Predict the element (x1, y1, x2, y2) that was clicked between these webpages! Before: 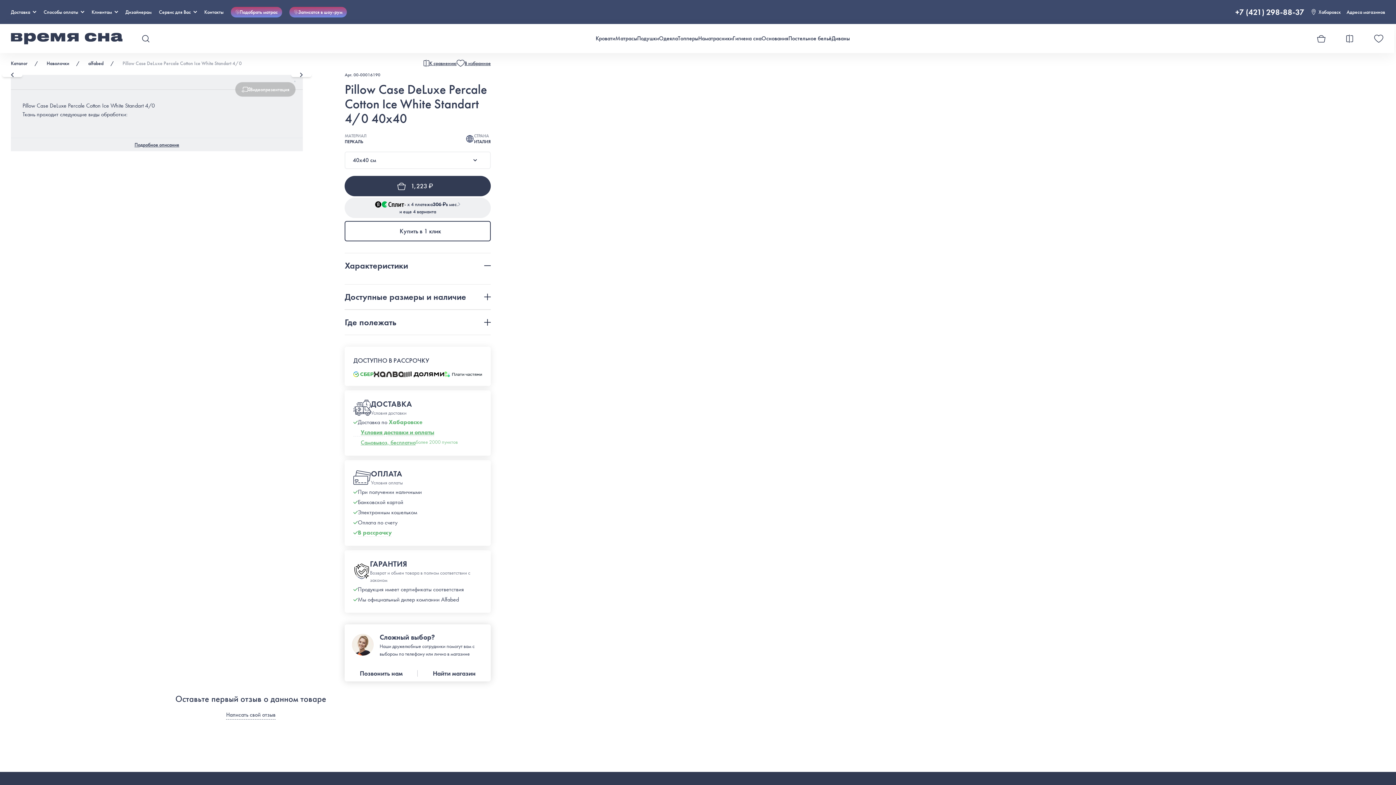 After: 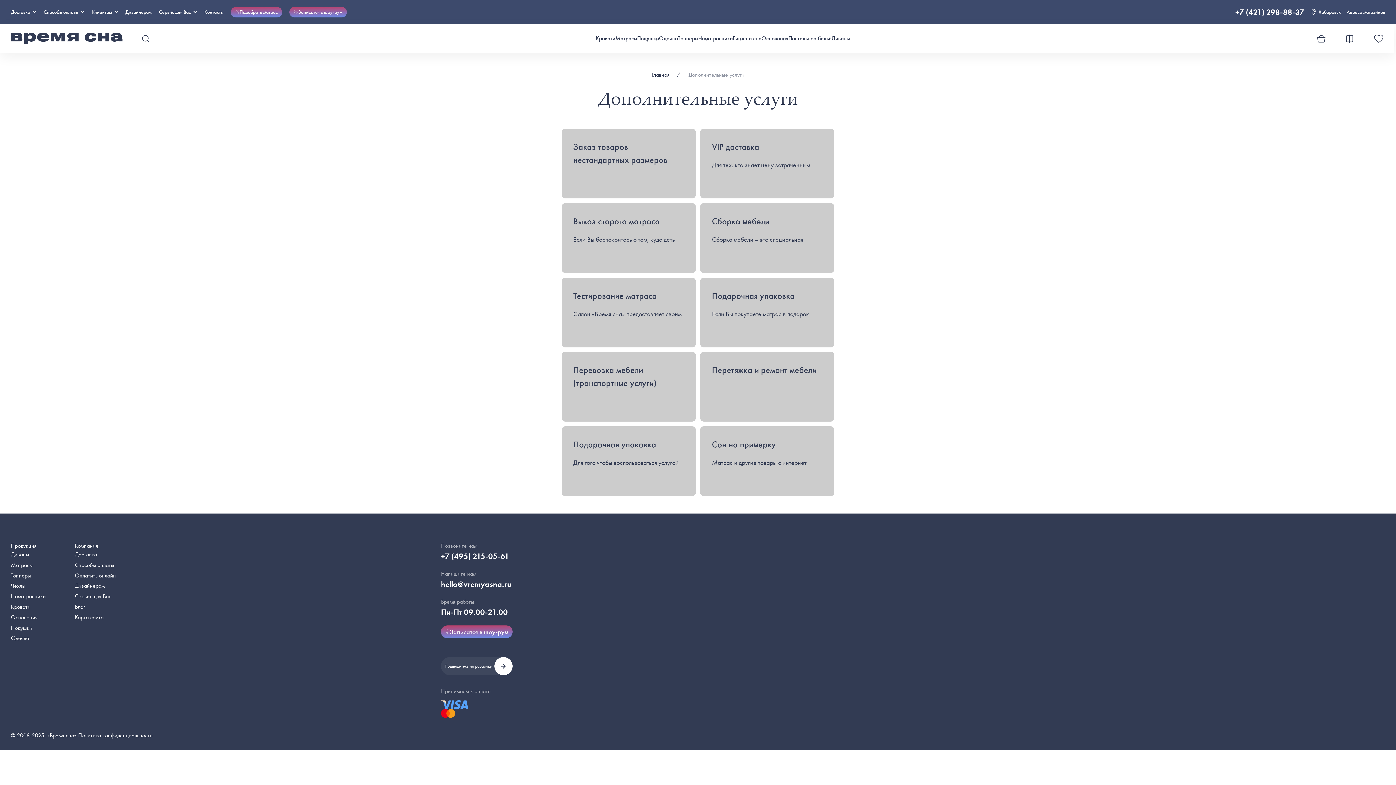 Action: label: Сервис для Вас bbox: (158, 8, 197, 15)